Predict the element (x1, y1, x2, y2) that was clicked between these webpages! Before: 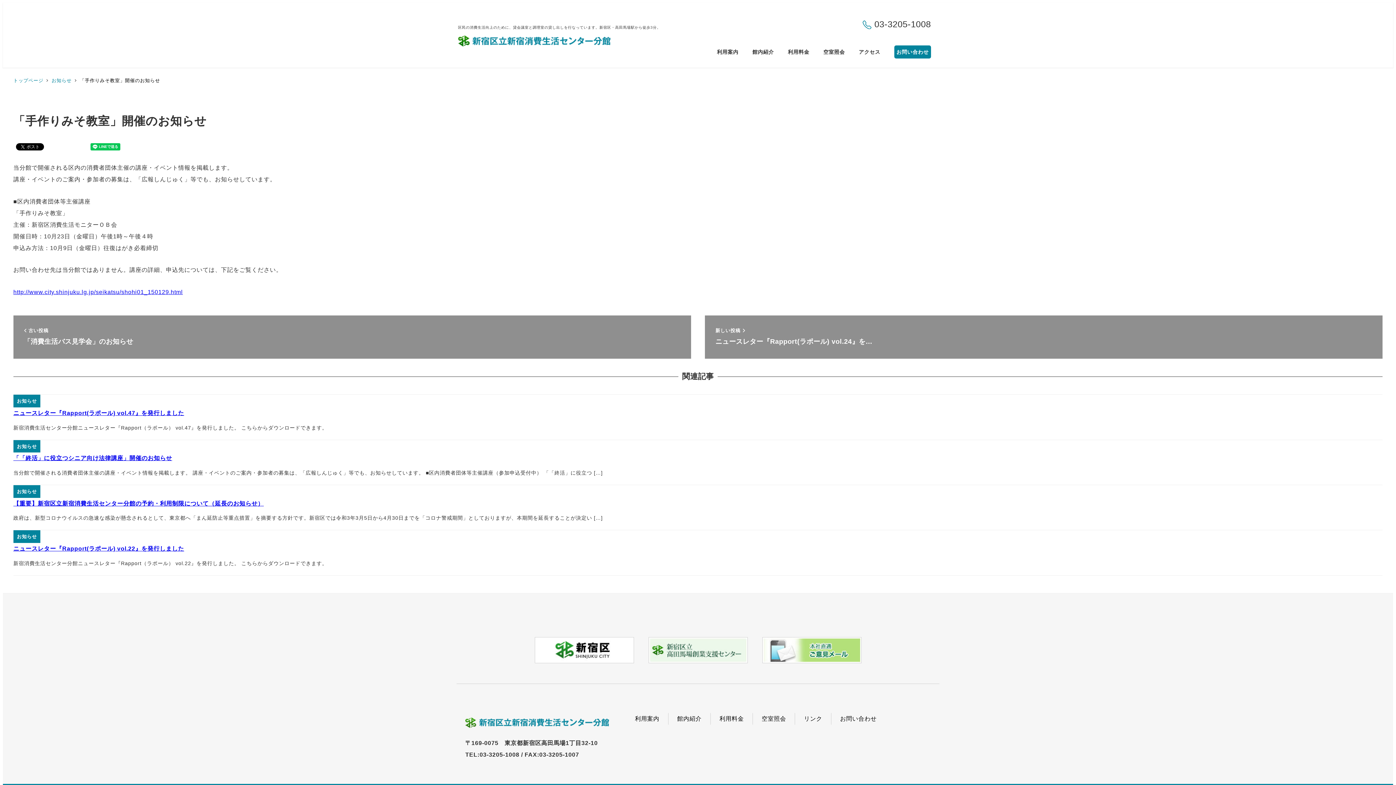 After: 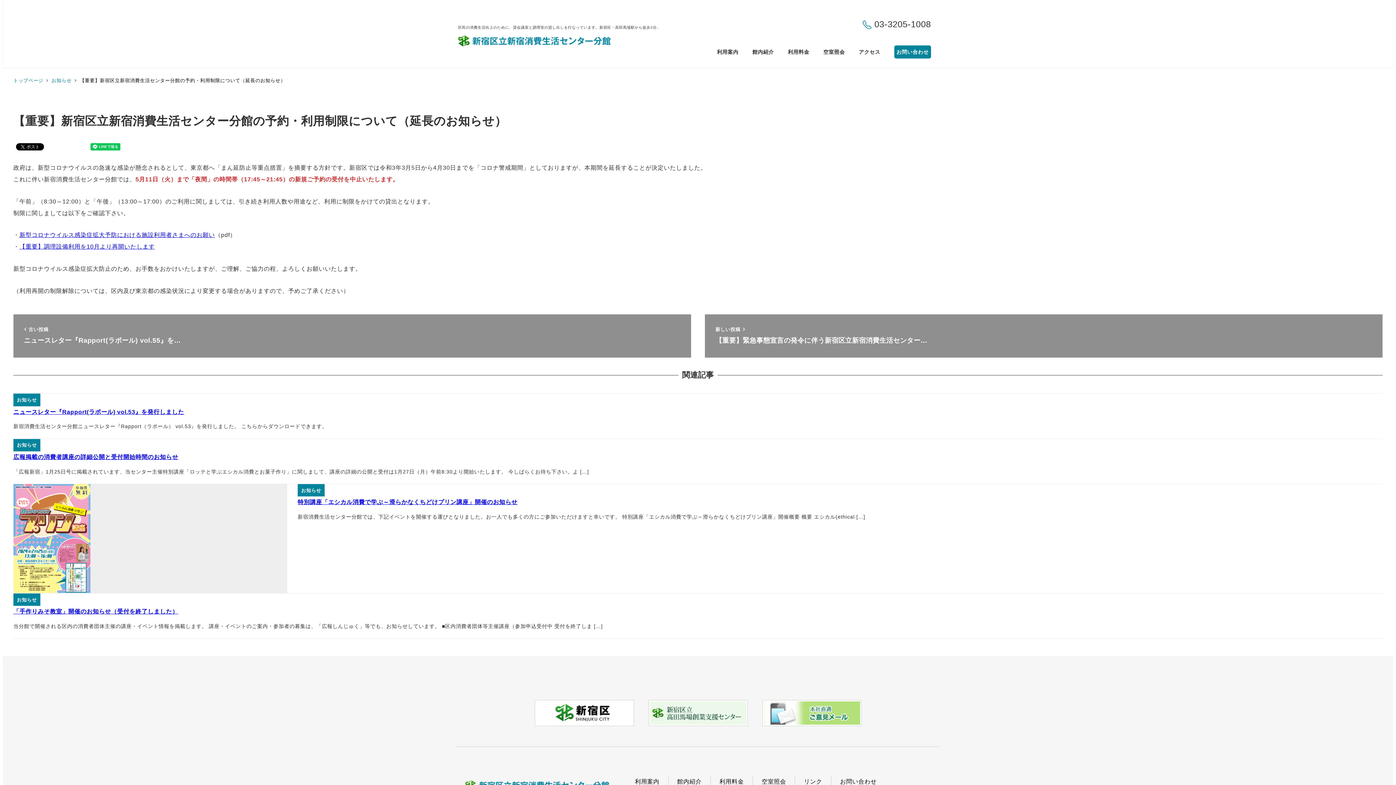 Action: label: 【重要】新宿区立新宿消費生活センター分館の予約・利用制限について（延長のお知らせ） bbox: (13, 500, 263, 506)